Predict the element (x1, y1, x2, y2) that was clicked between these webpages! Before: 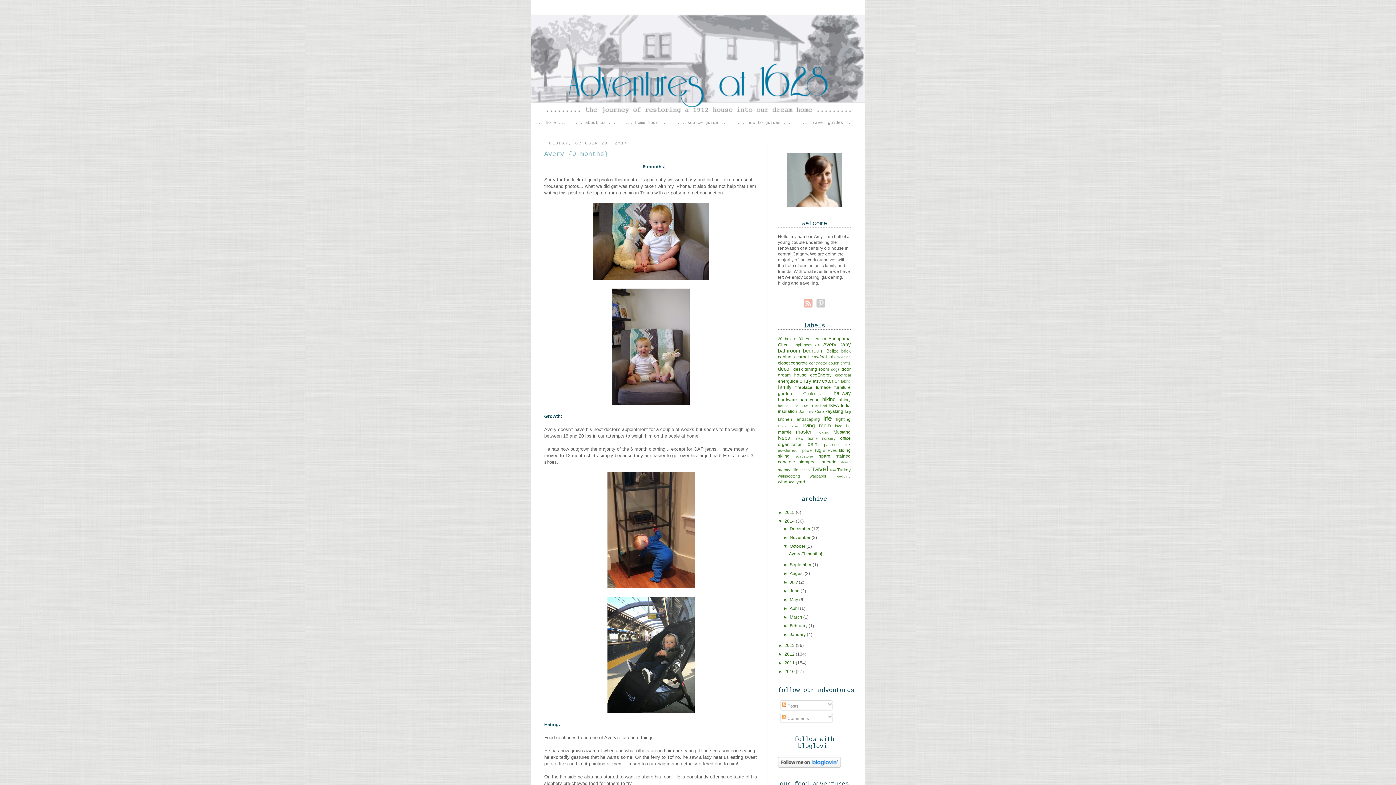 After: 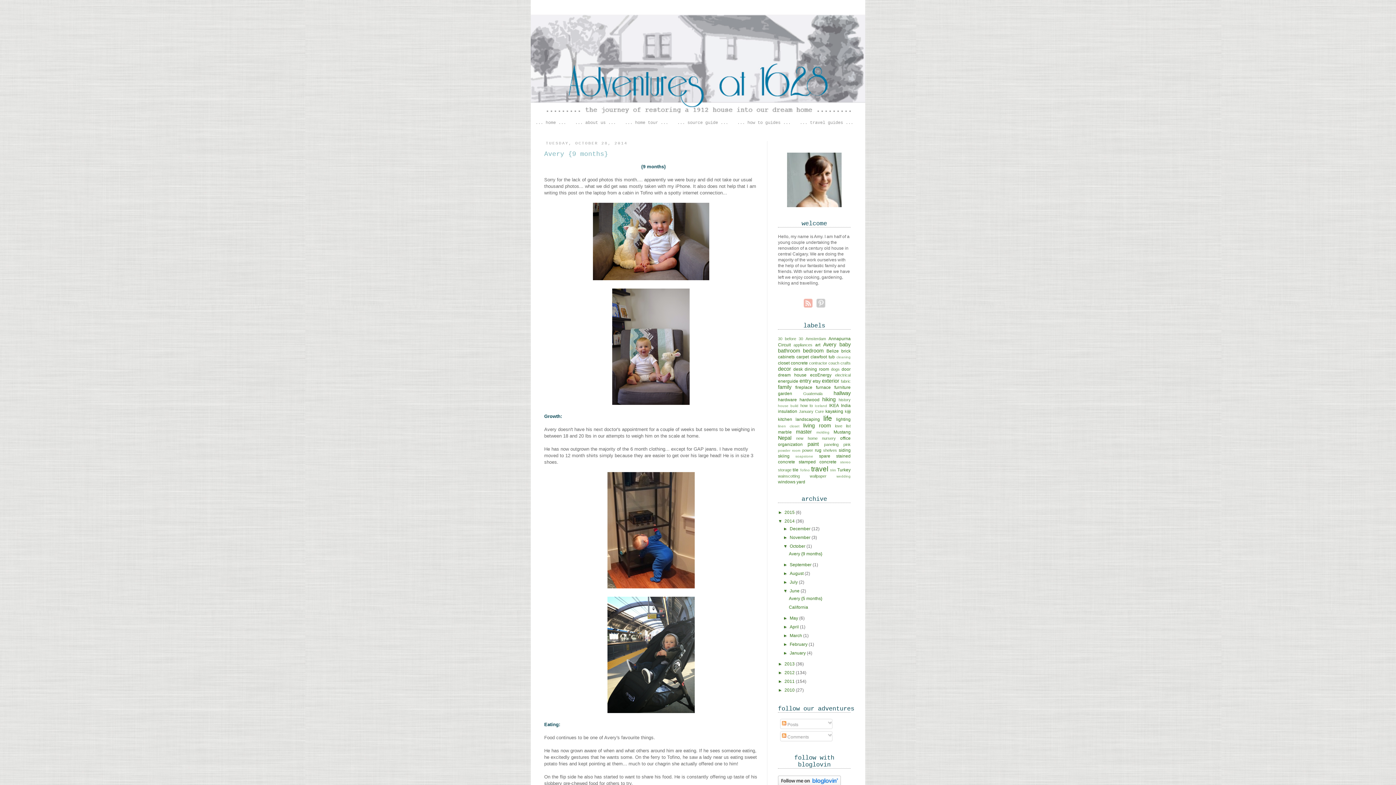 Action: bbox: (783, 588, 789, 593) label: ►  